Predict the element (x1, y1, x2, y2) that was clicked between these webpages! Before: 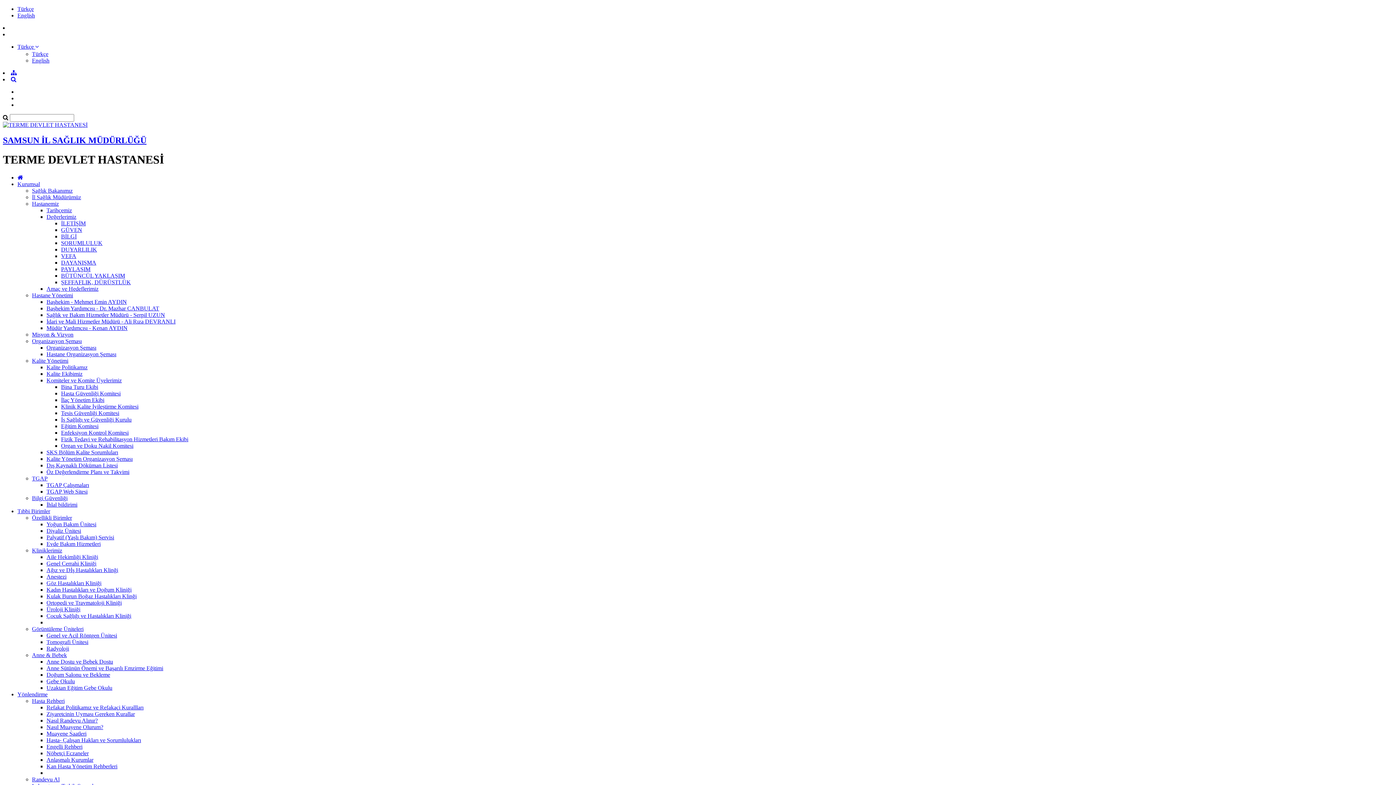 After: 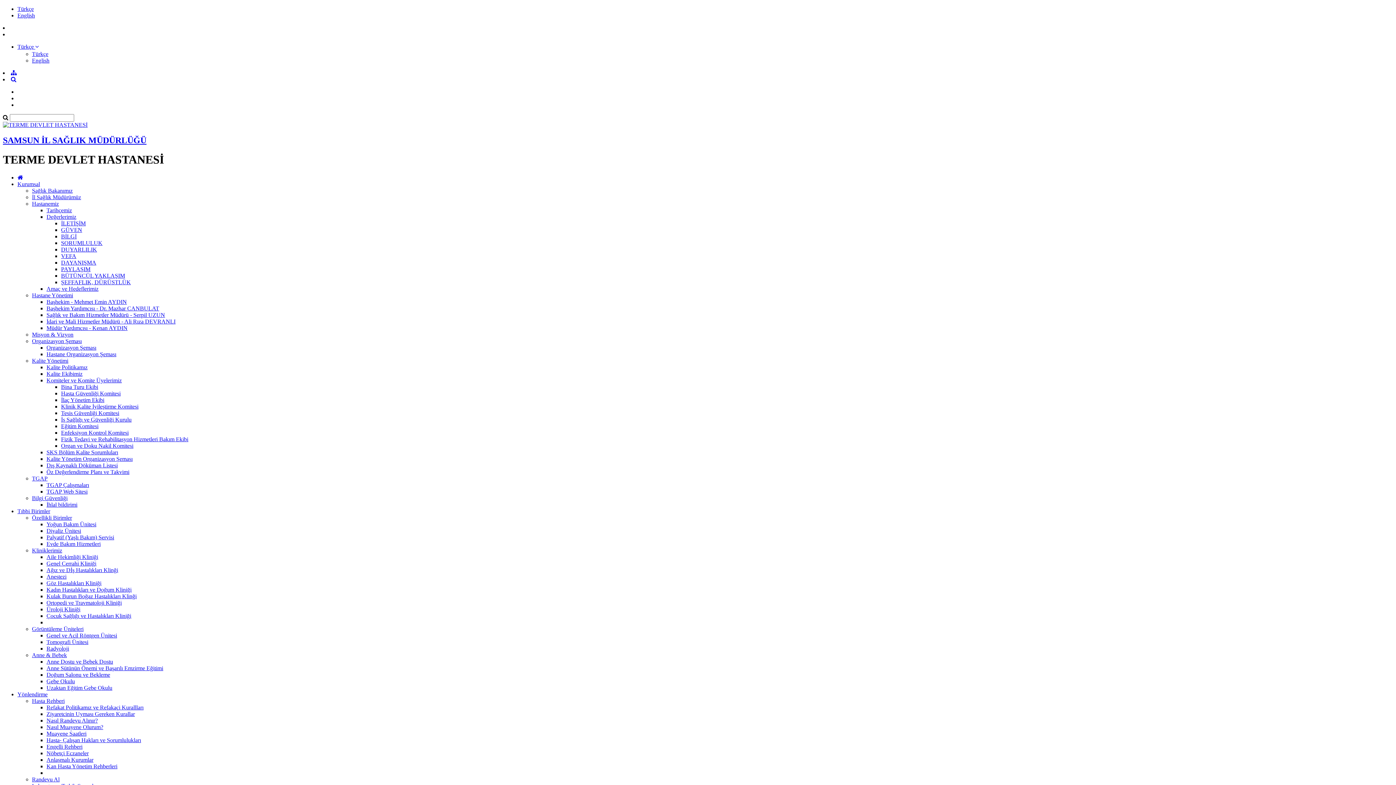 Action: label: SKS Bölüm Kalite Sorumluları bbox: (46, 449, 118, 455)